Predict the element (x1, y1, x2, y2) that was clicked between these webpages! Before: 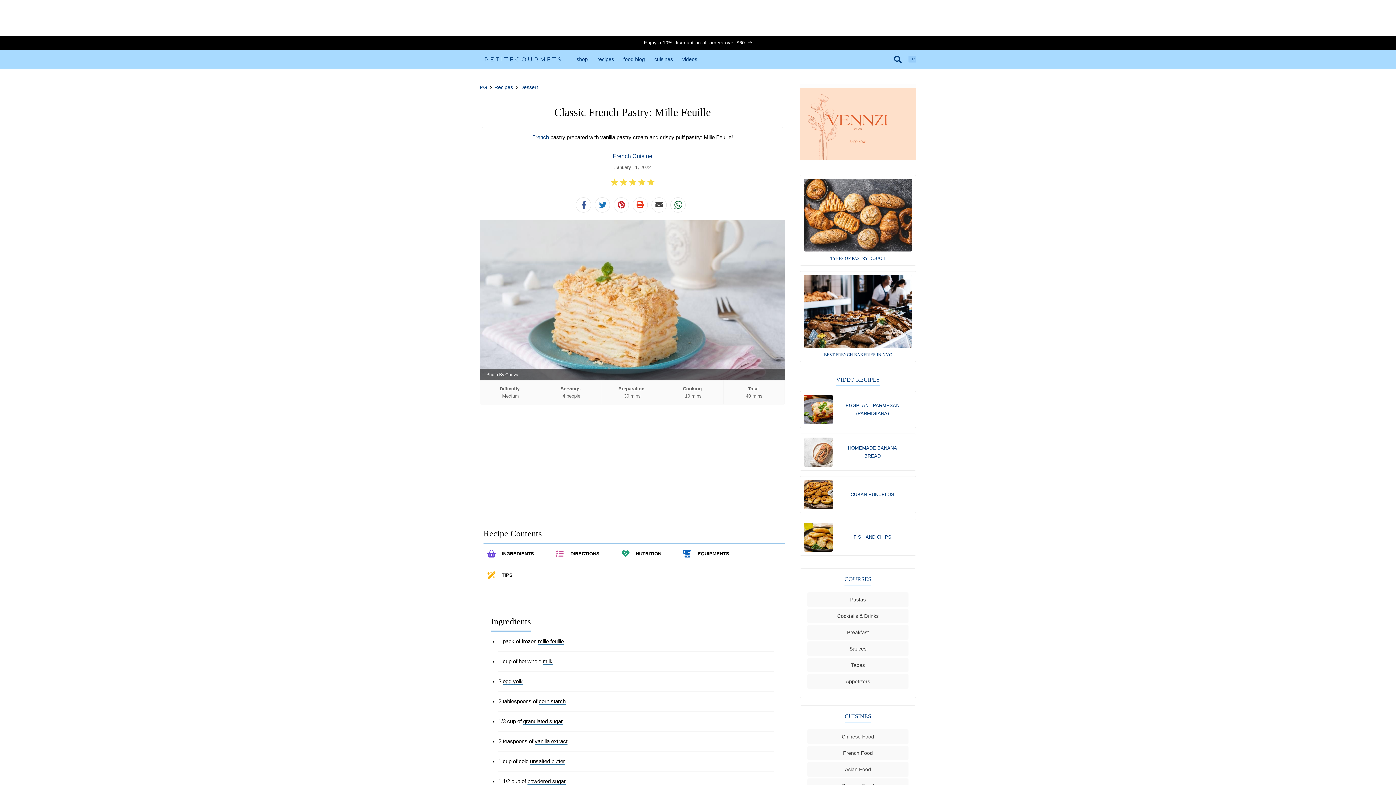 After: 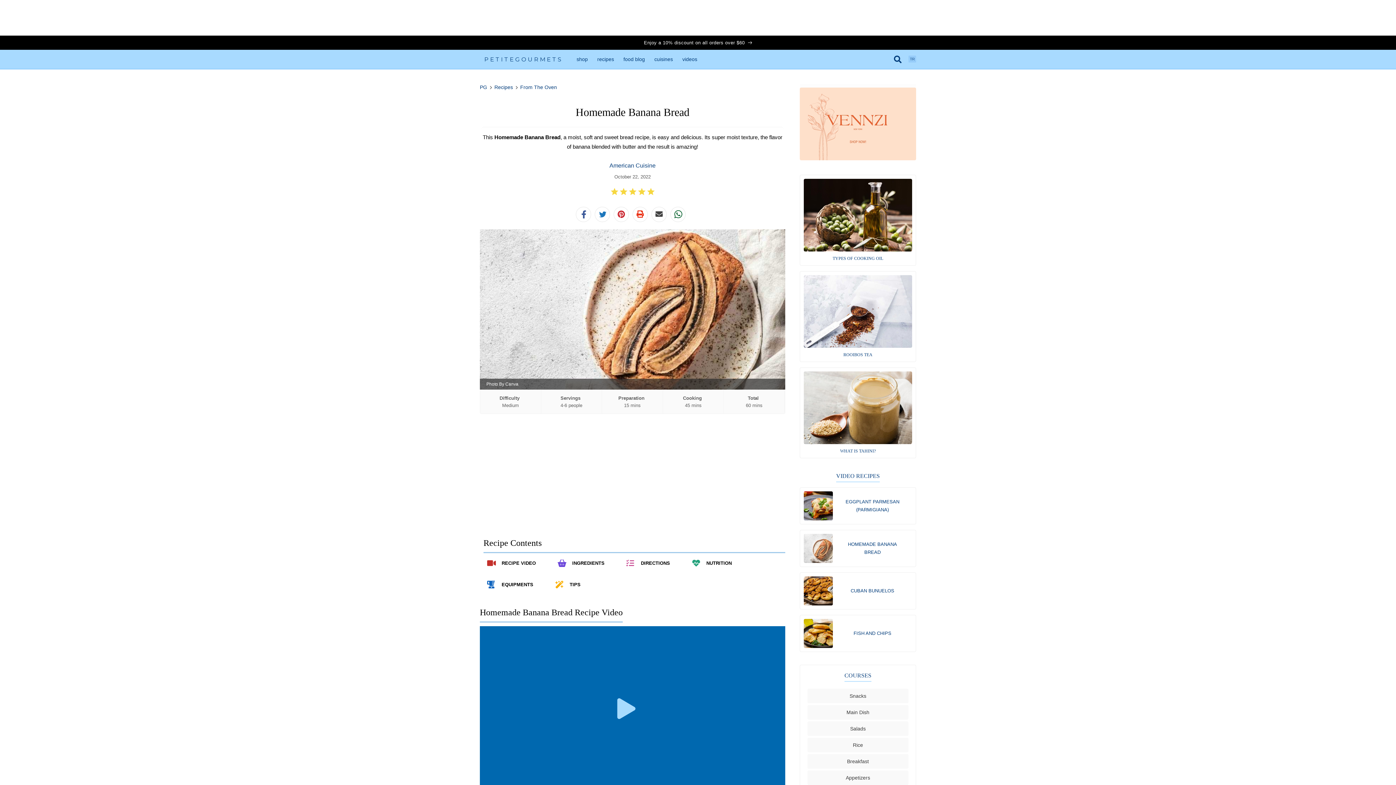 Action: label: HOMEMADE BANANA BREAD bbox: (833, 437, 912, 466)